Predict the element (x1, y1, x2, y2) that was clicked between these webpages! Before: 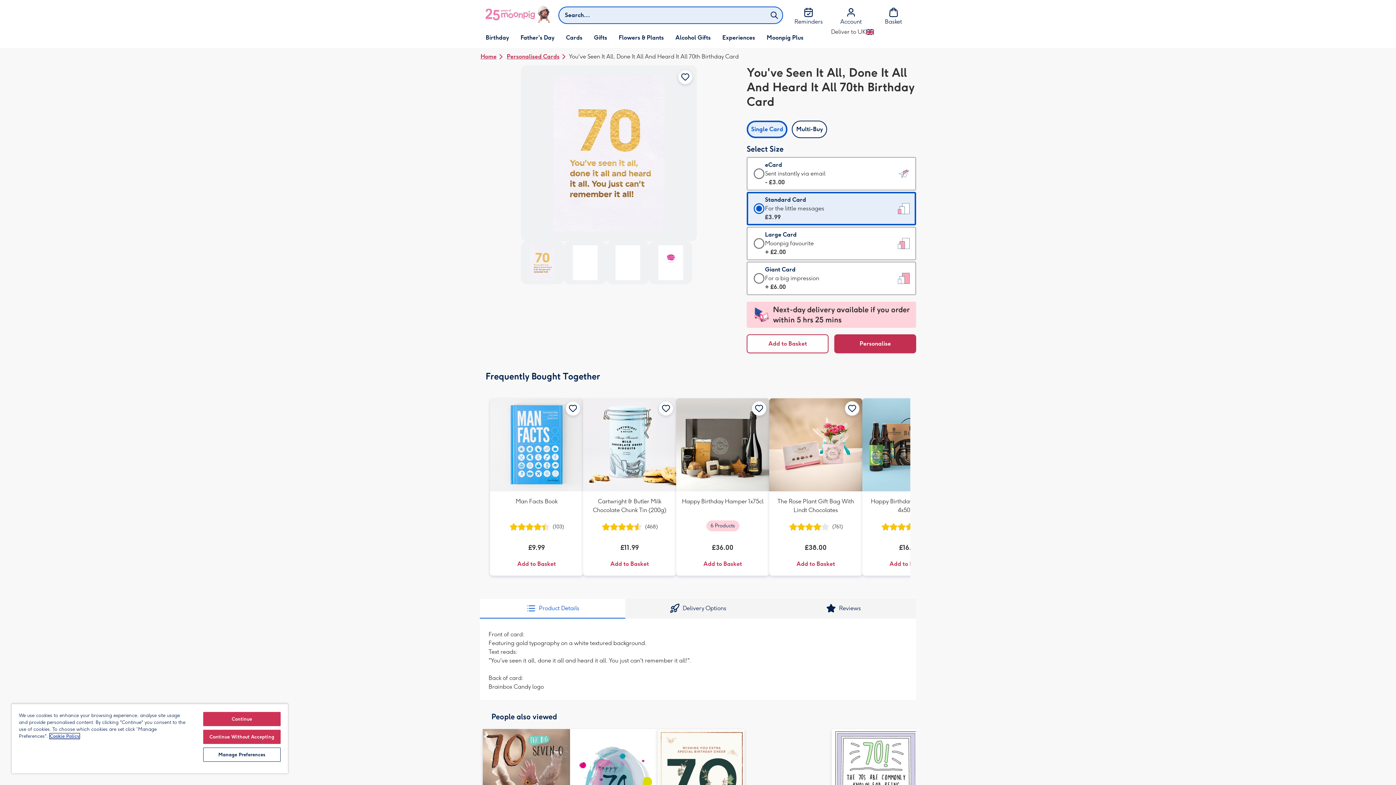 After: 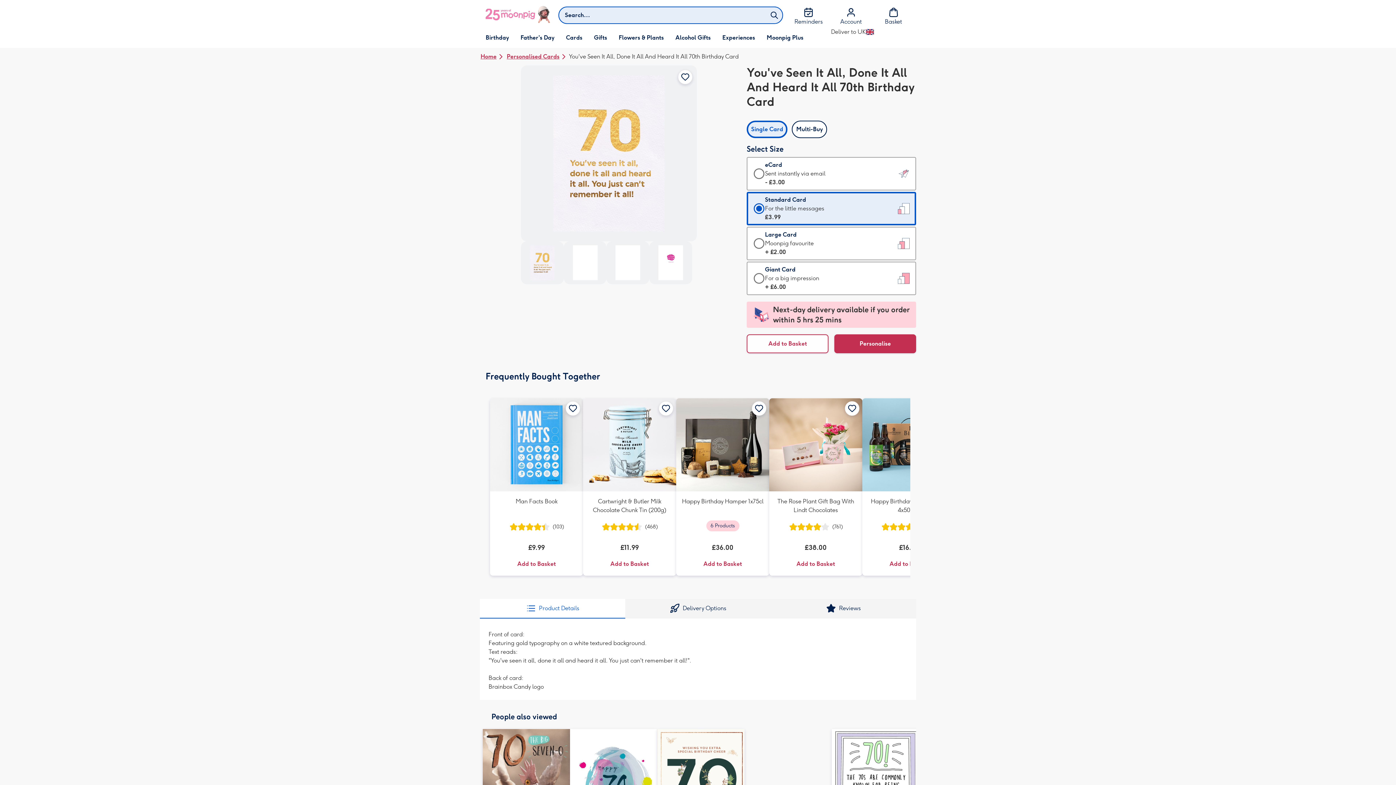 Action: label: Continue Without Accepting bbox: (203, 730, 280, 744)